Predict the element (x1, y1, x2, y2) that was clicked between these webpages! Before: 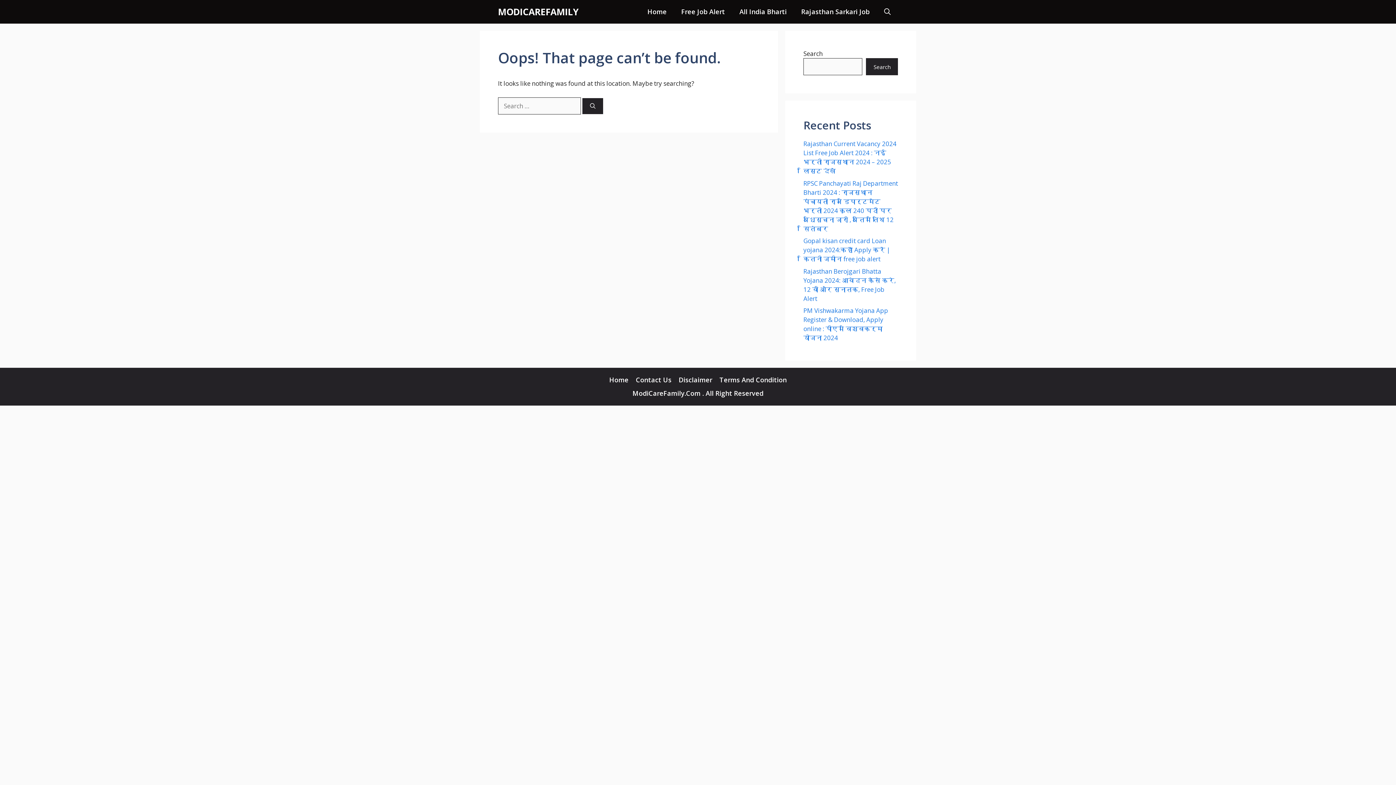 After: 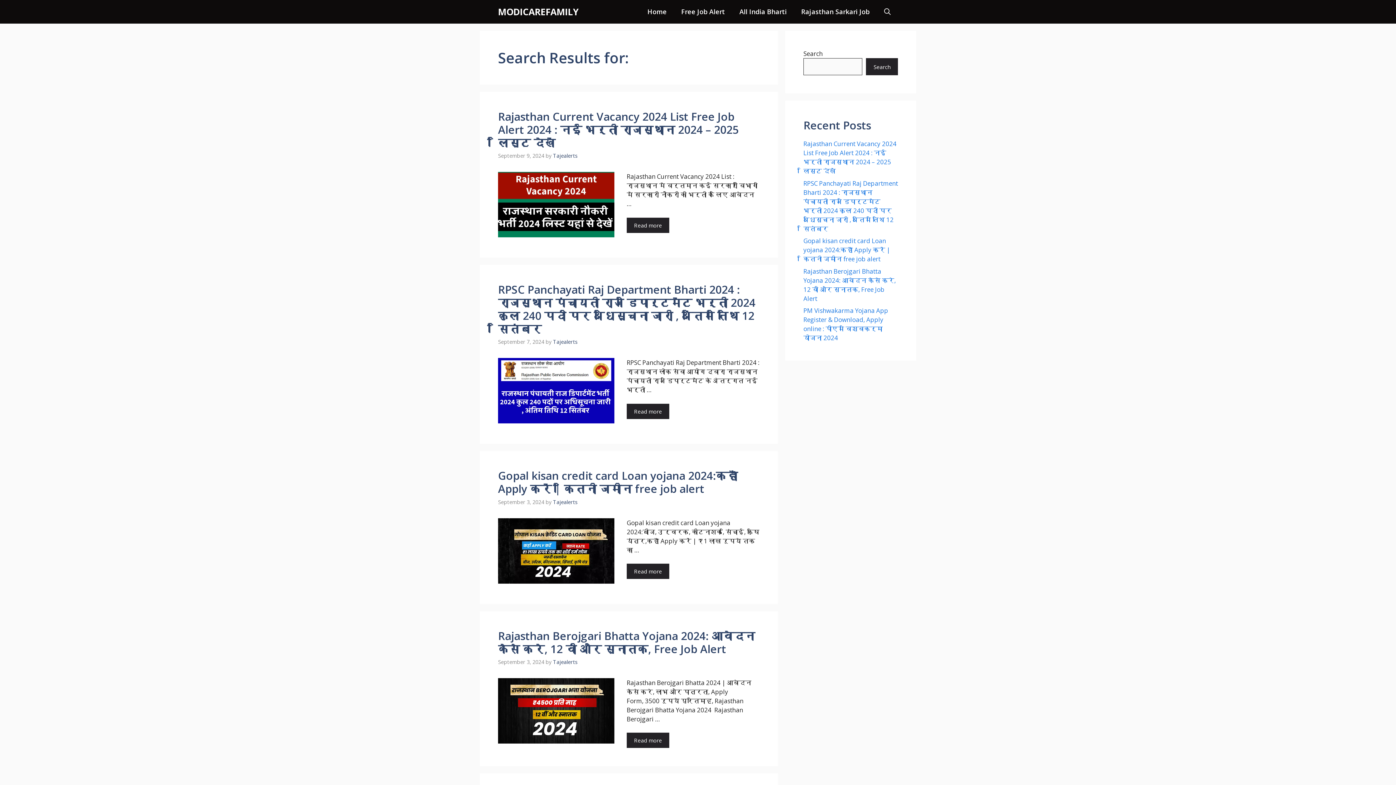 Action: label: Search bbox: (582, 98, 603, 114)